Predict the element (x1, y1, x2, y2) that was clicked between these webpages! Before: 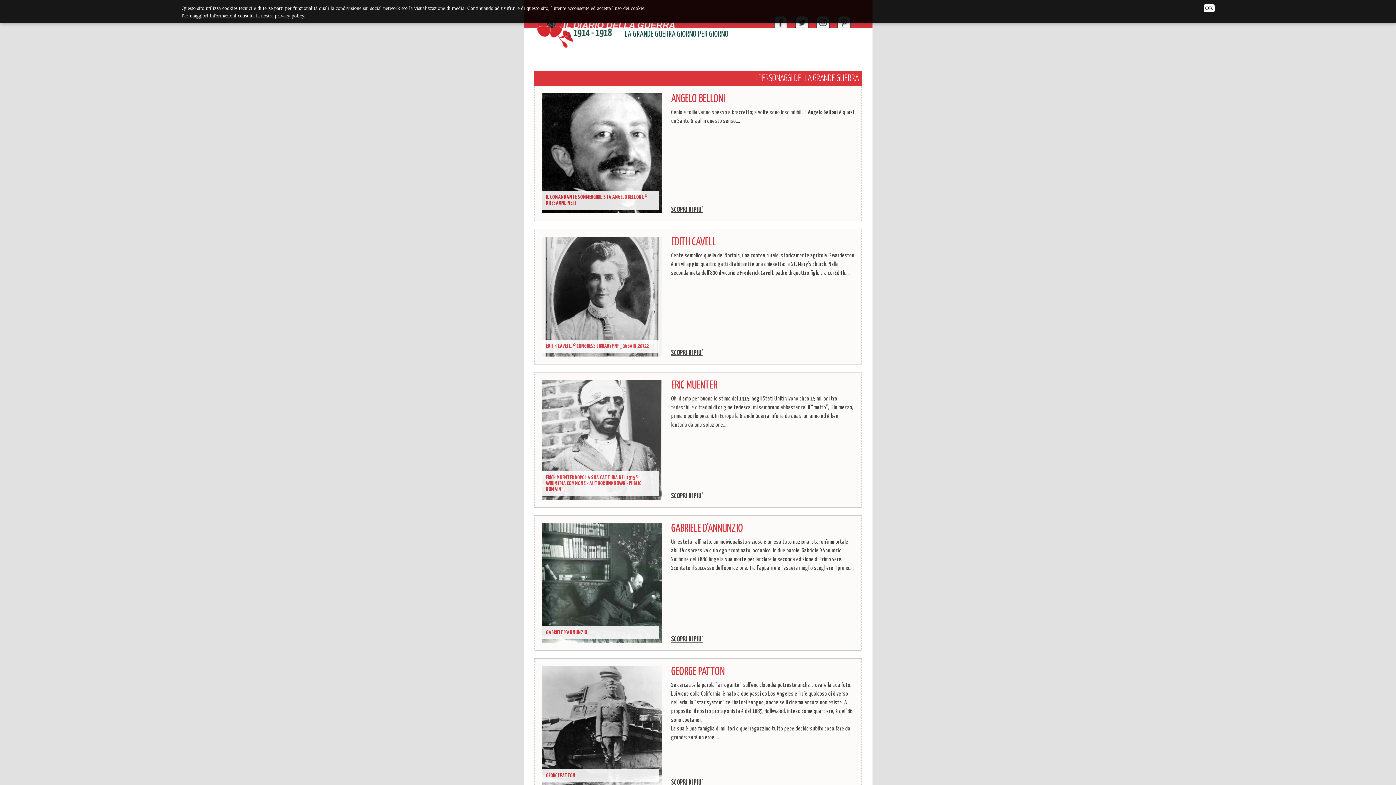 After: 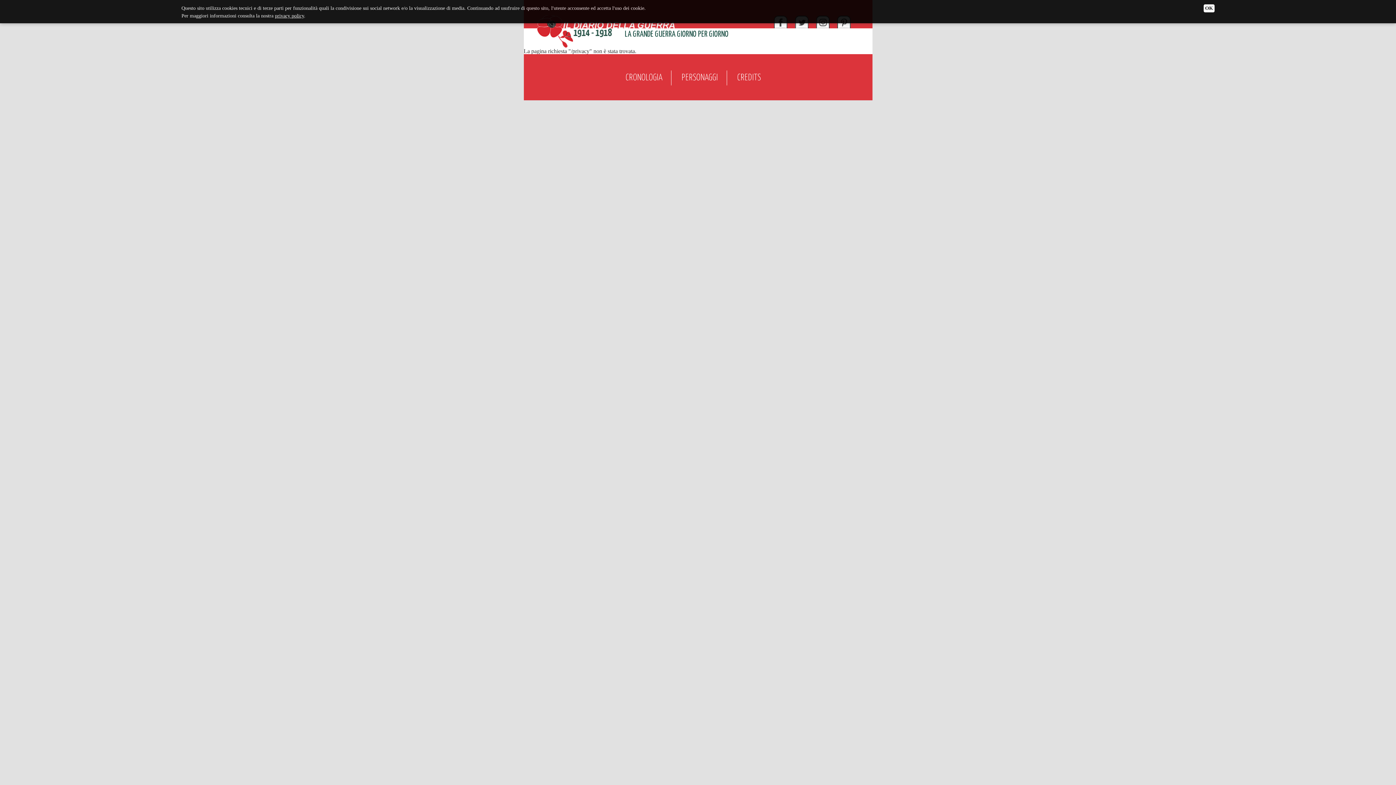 Action: label: privacy policy bbox: (274, 13, 304, 18)